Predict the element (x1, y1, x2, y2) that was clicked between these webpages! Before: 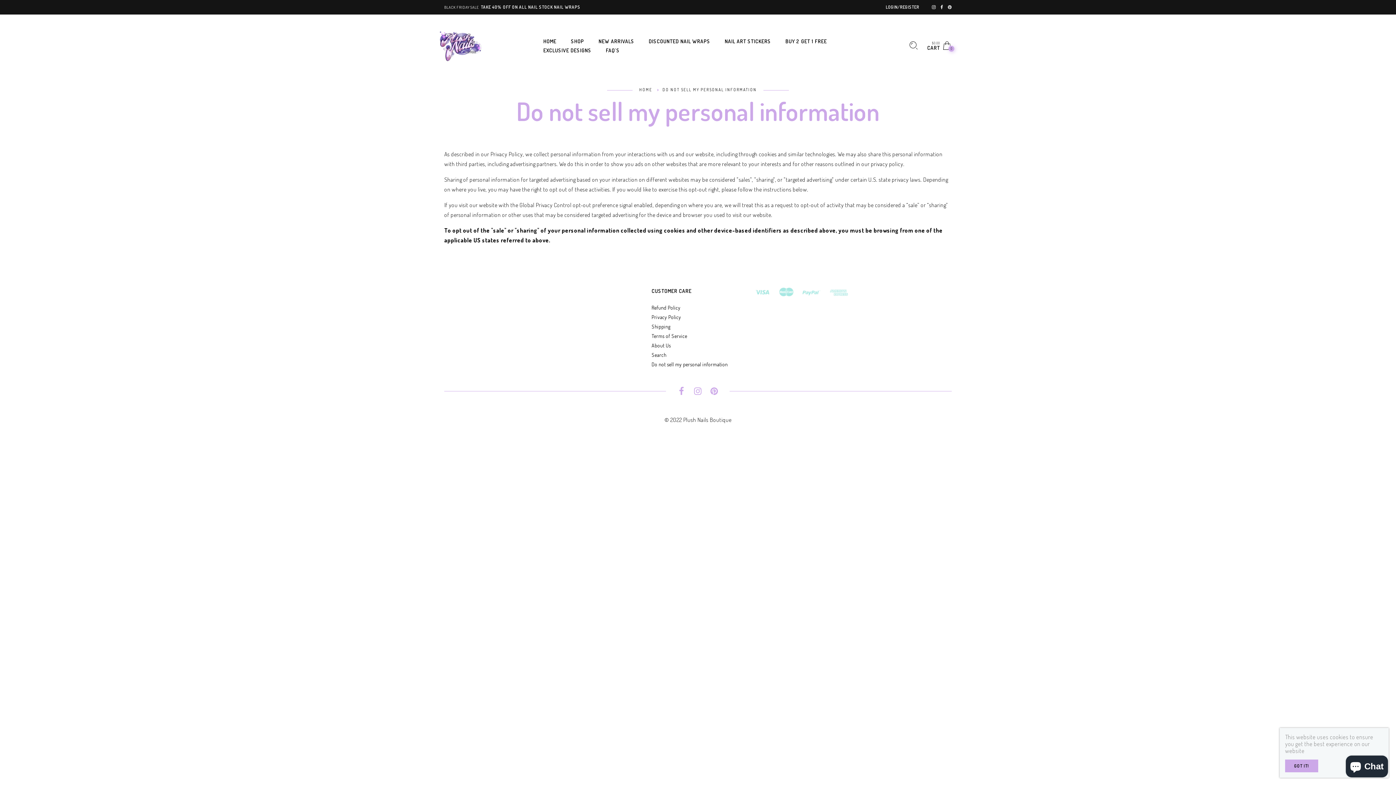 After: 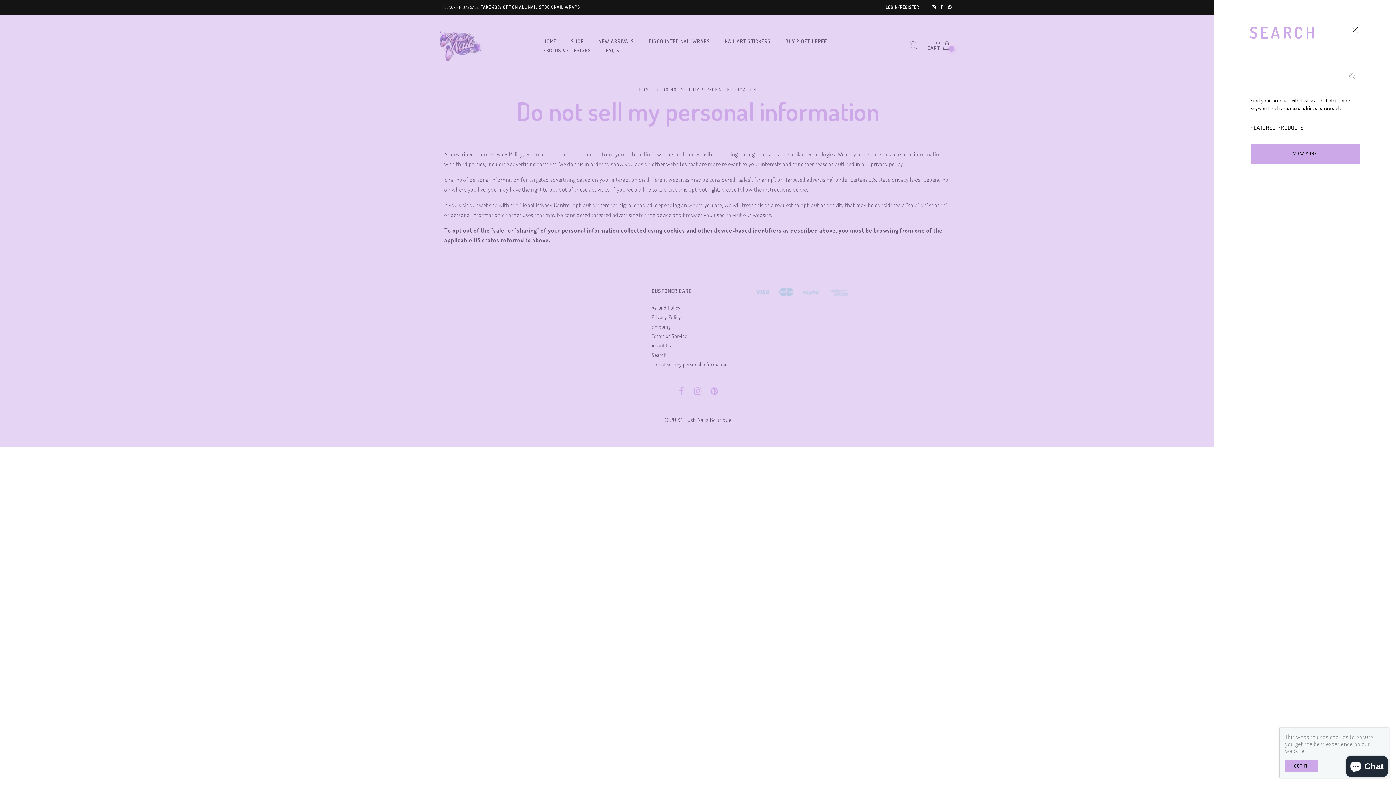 Action: bbox: (909, 41, 918, 49)